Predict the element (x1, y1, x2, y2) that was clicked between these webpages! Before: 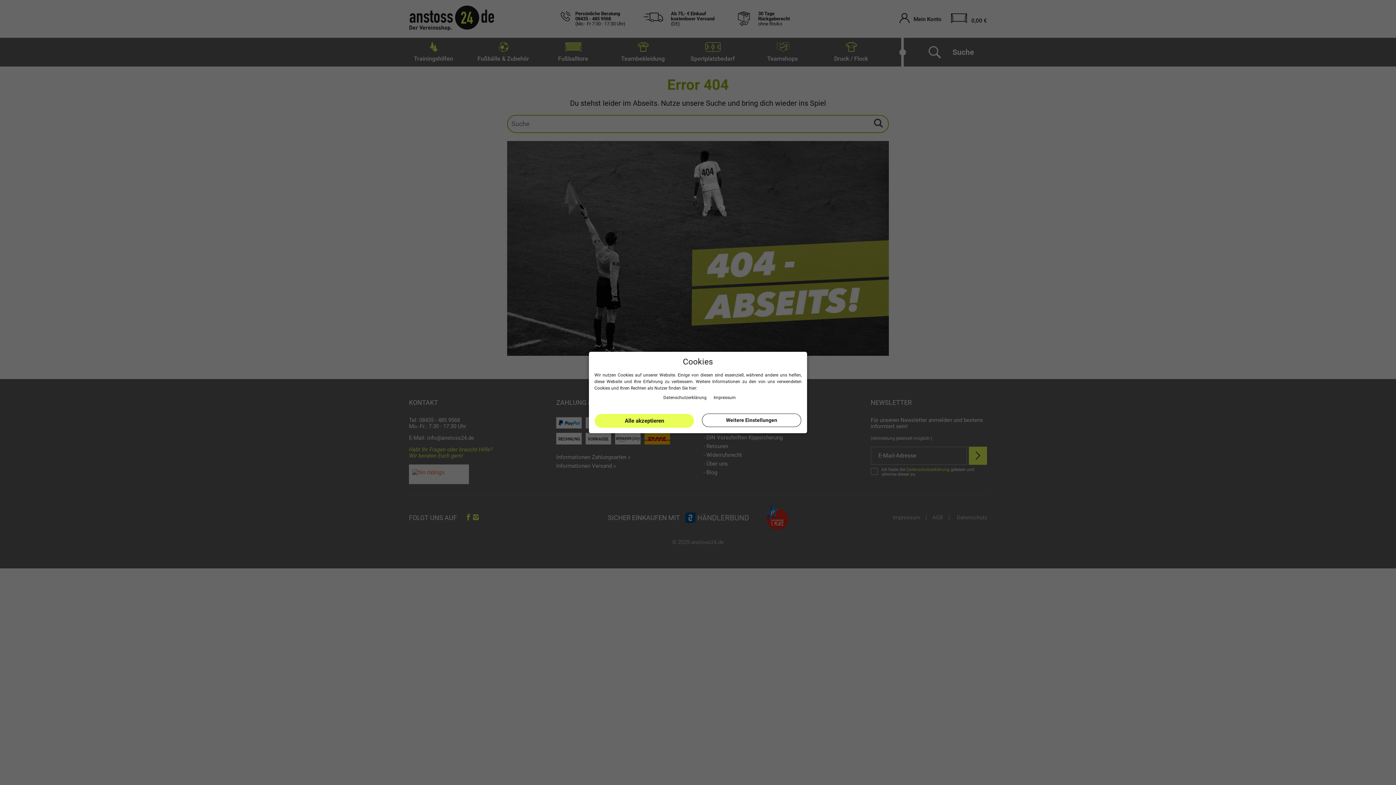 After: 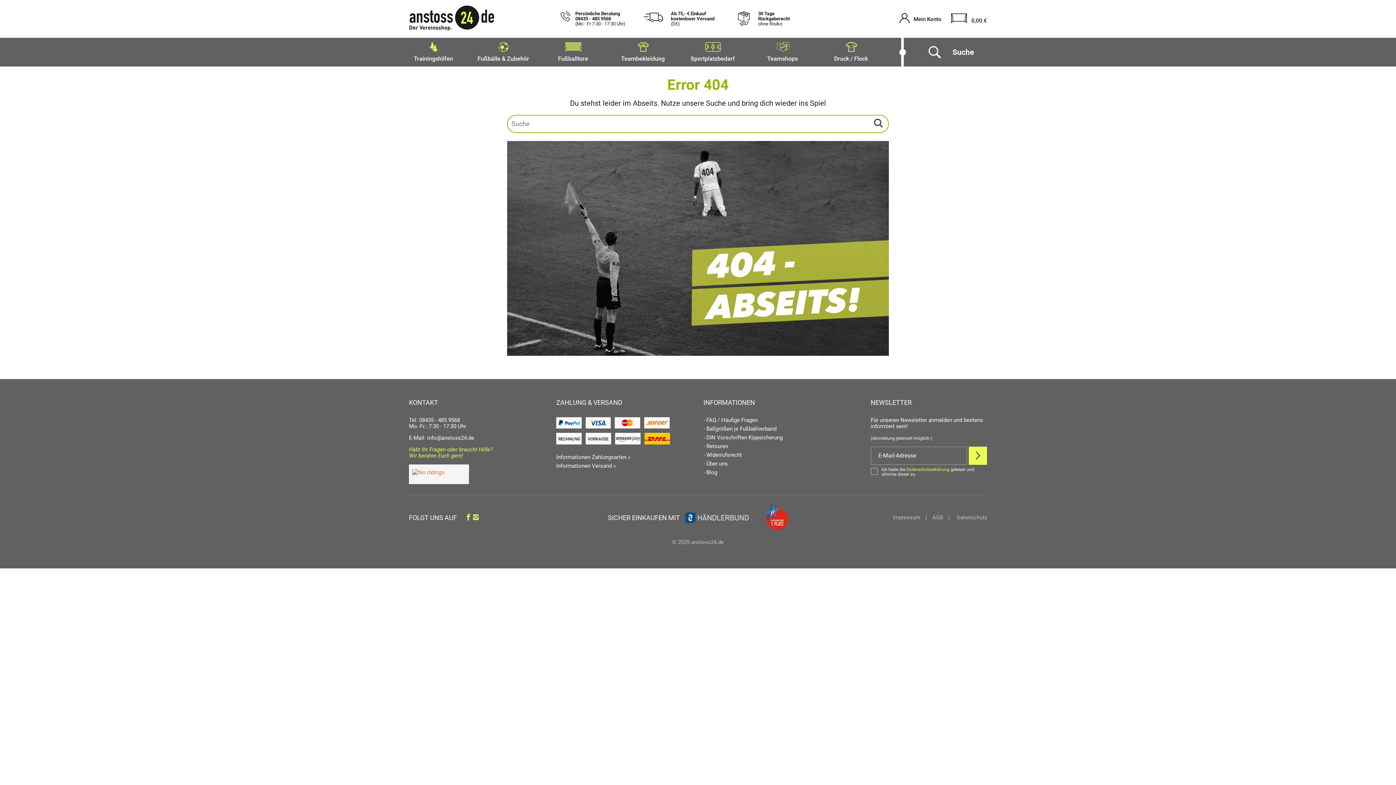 Action: bbox: (594, 414, 694, 428) label: Alle akzeptieren